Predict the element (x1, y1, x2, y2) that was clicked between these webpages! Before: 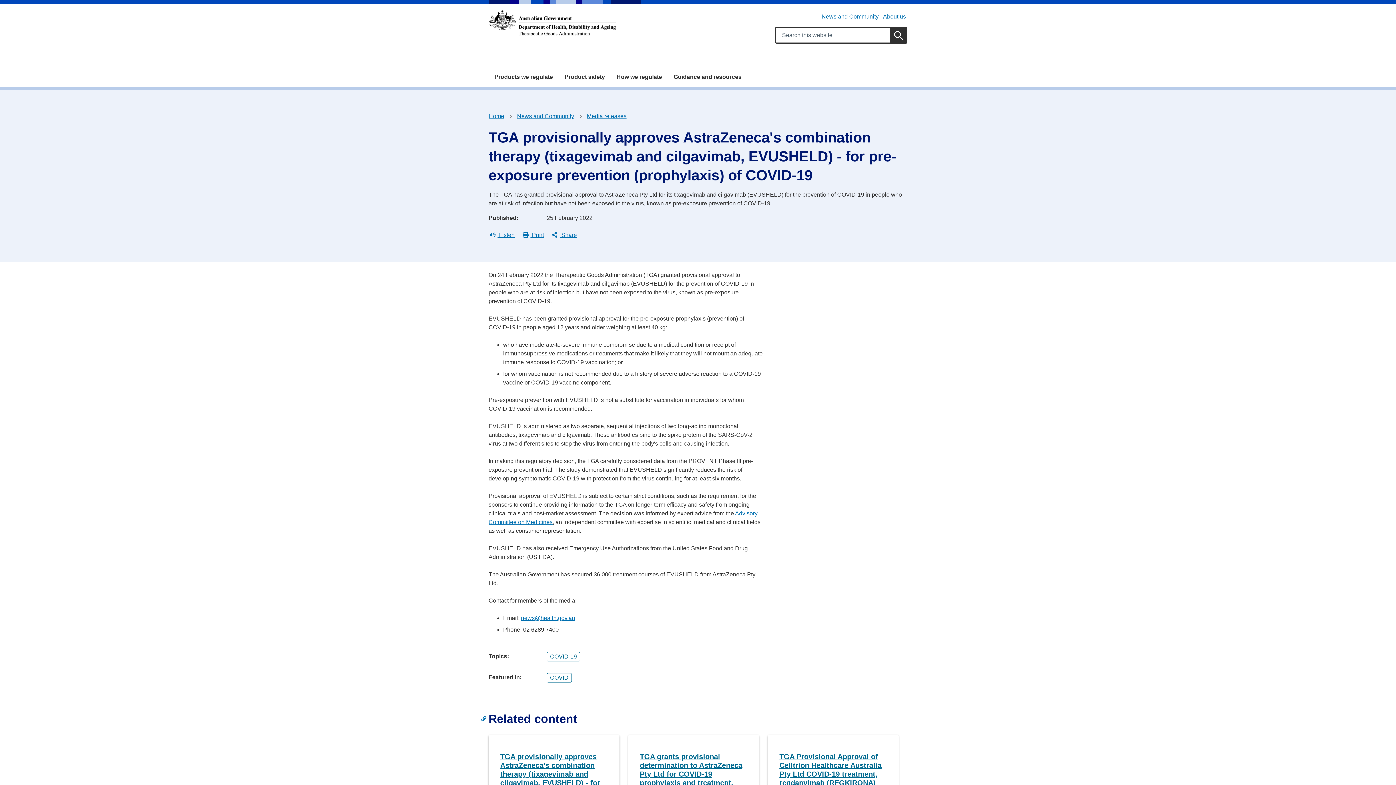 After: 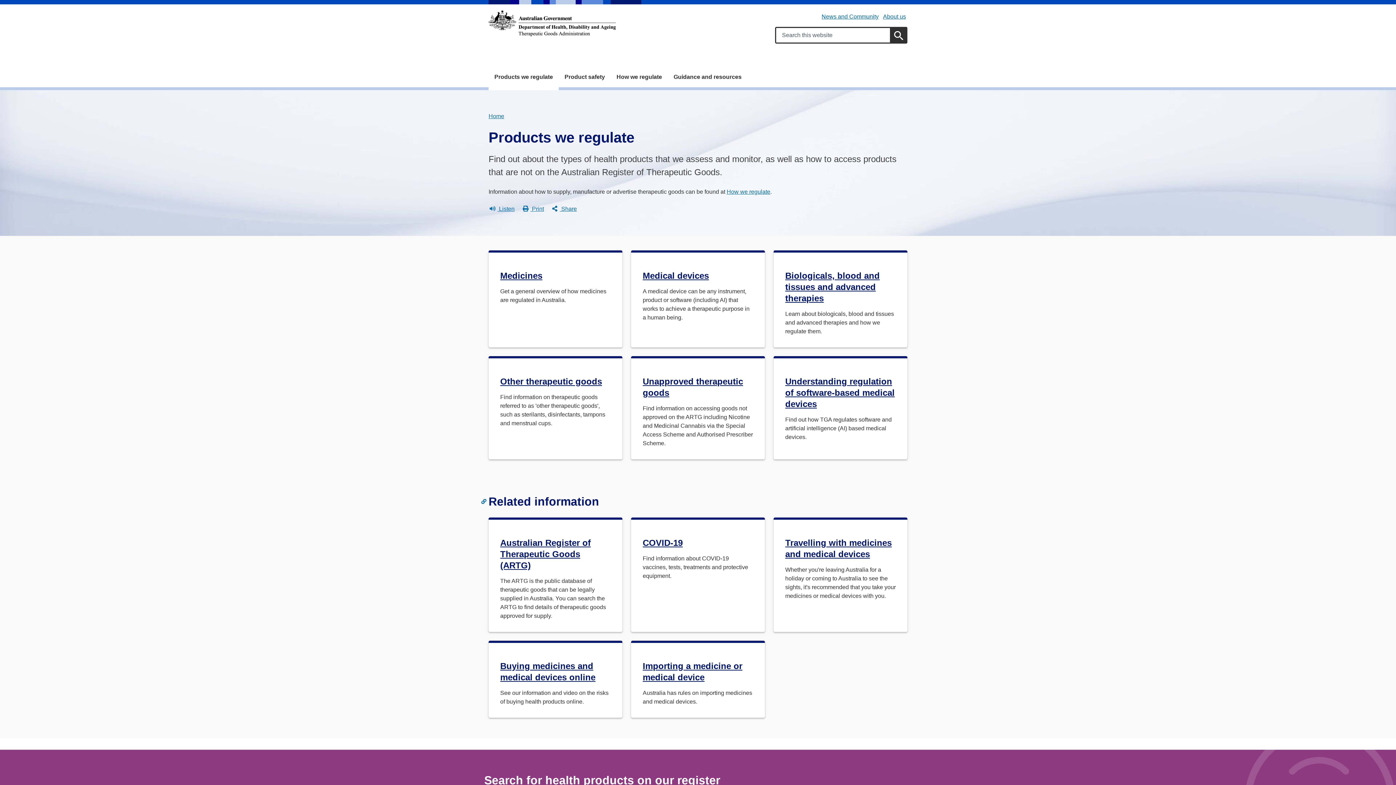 Action: label: Products we regulate bbox: (488, 66, 558, 87)